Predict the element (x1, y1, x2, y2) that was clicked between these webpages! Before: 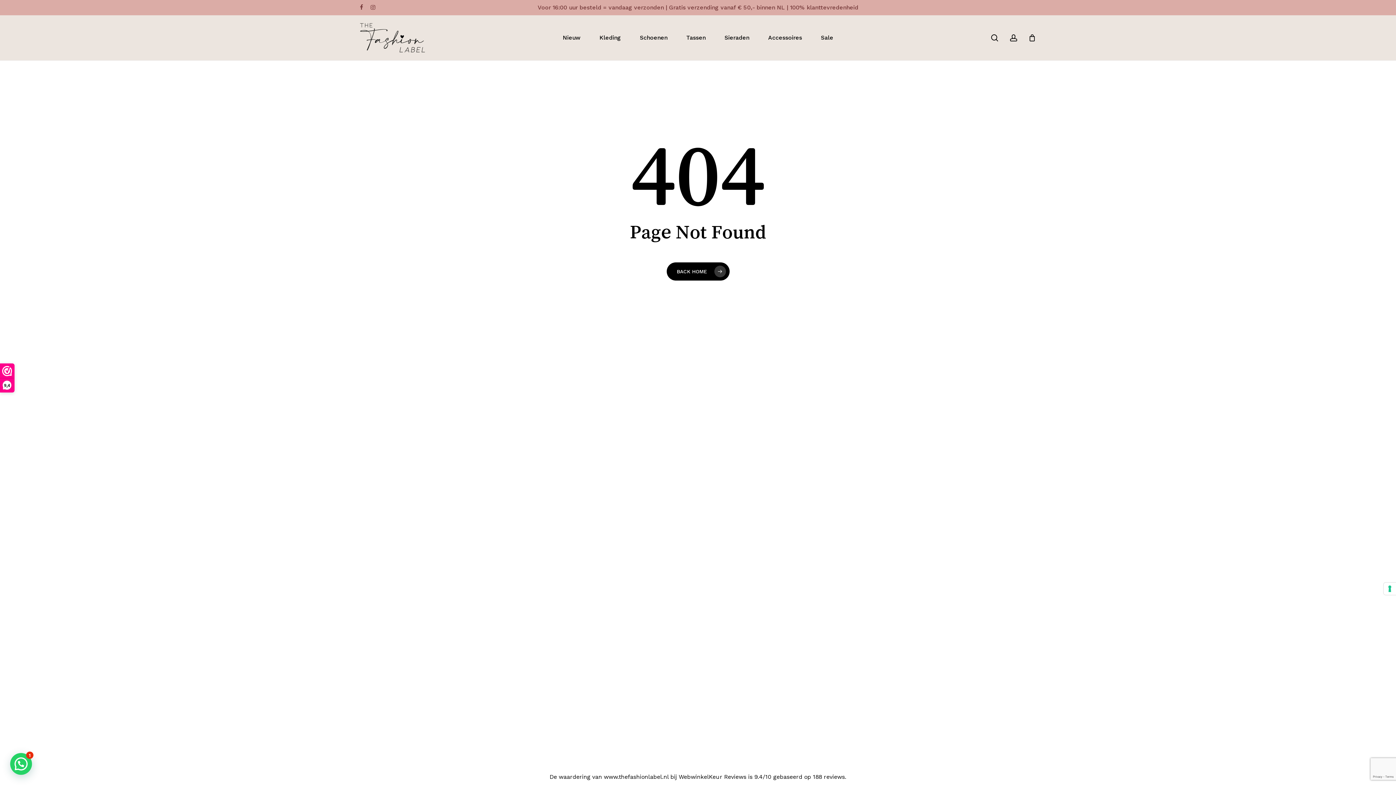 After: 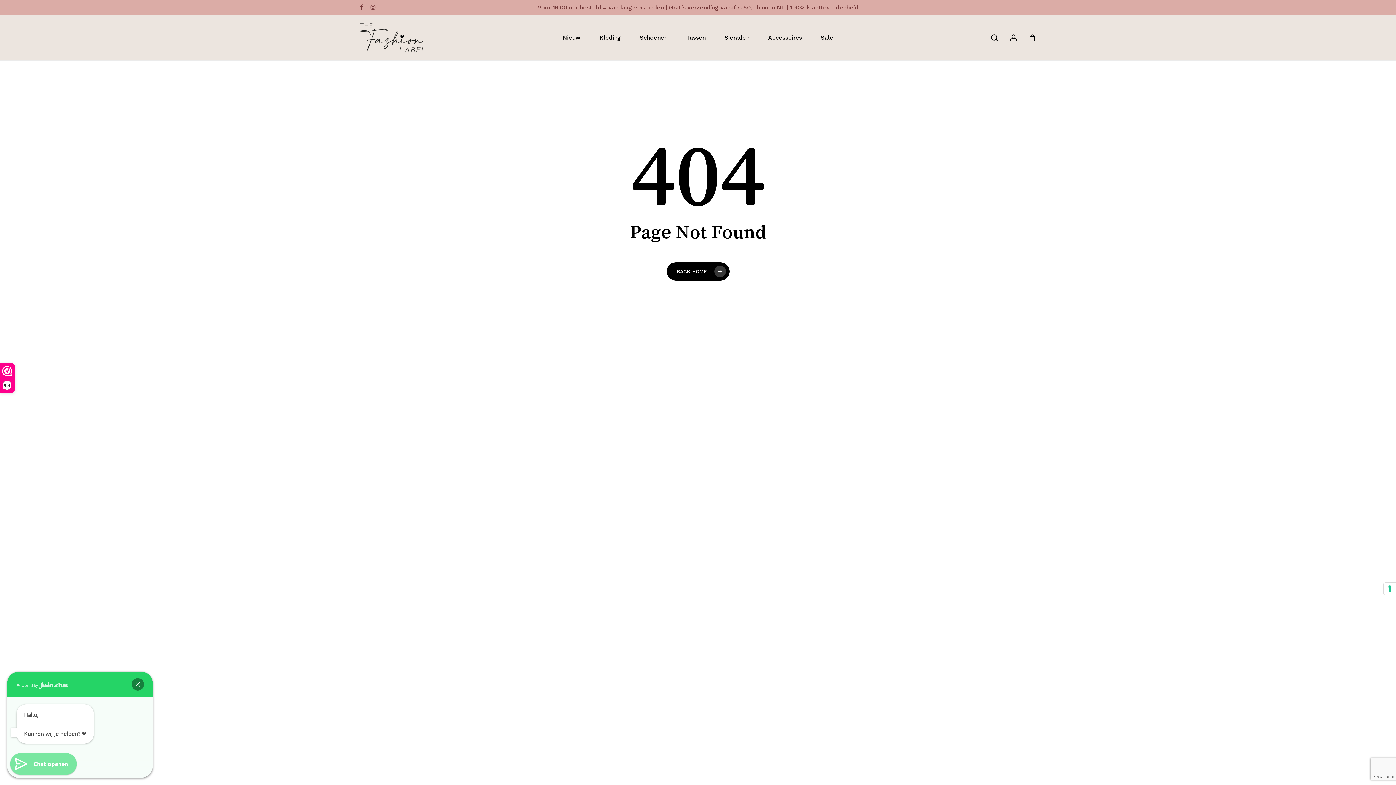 Action: bbox: (10, 753, 32, 775)